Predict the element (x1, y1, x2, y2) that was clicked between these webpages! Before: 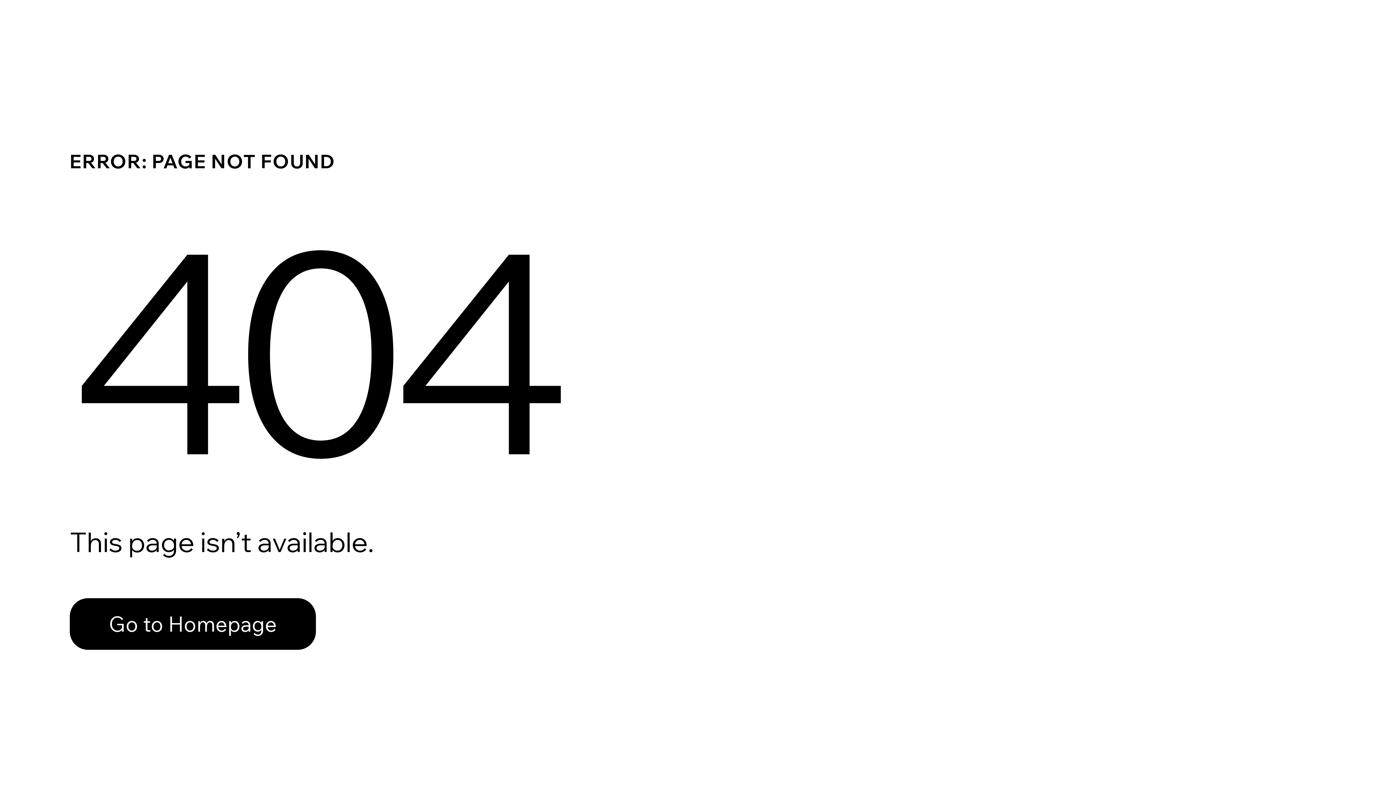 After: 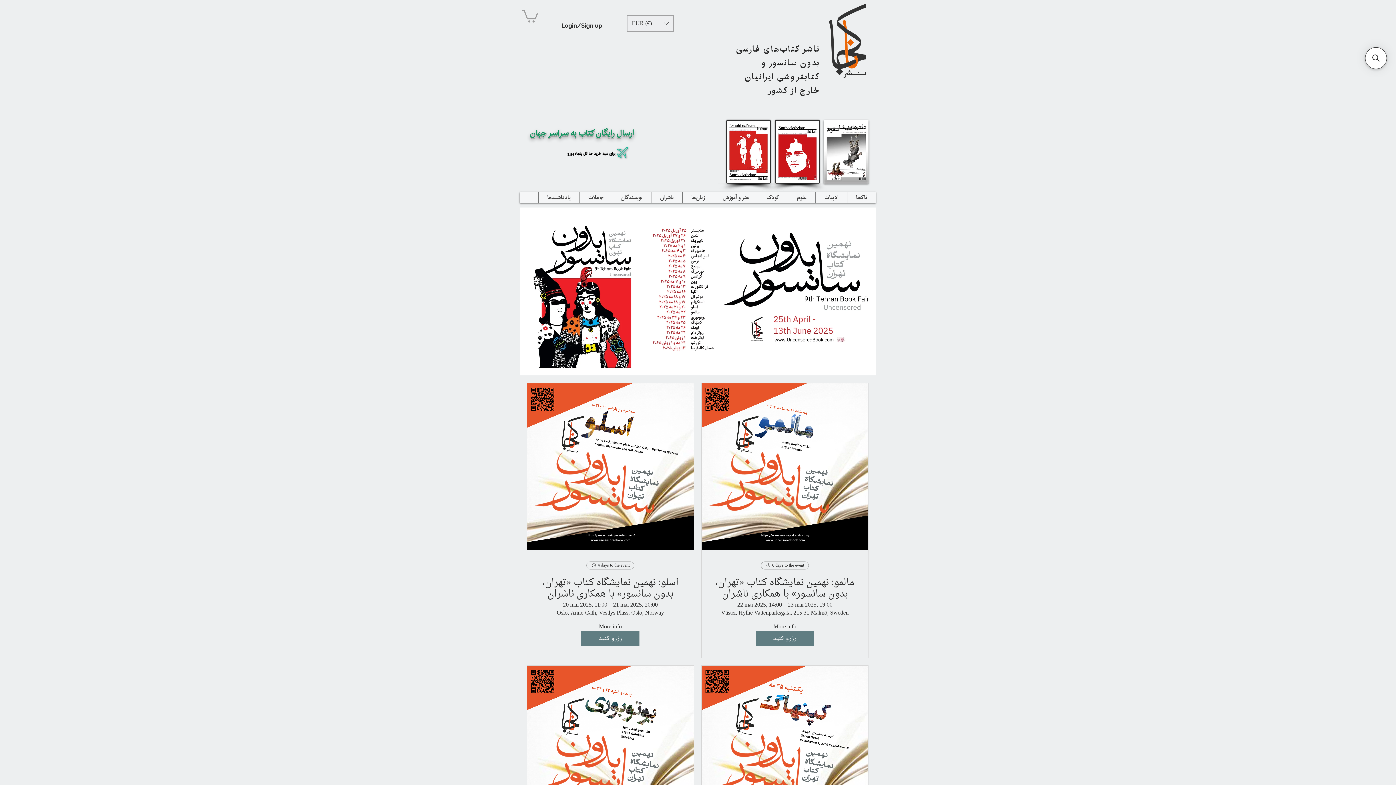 Action: bbox: (69, 582, 768, 659) label: Go to Homepage